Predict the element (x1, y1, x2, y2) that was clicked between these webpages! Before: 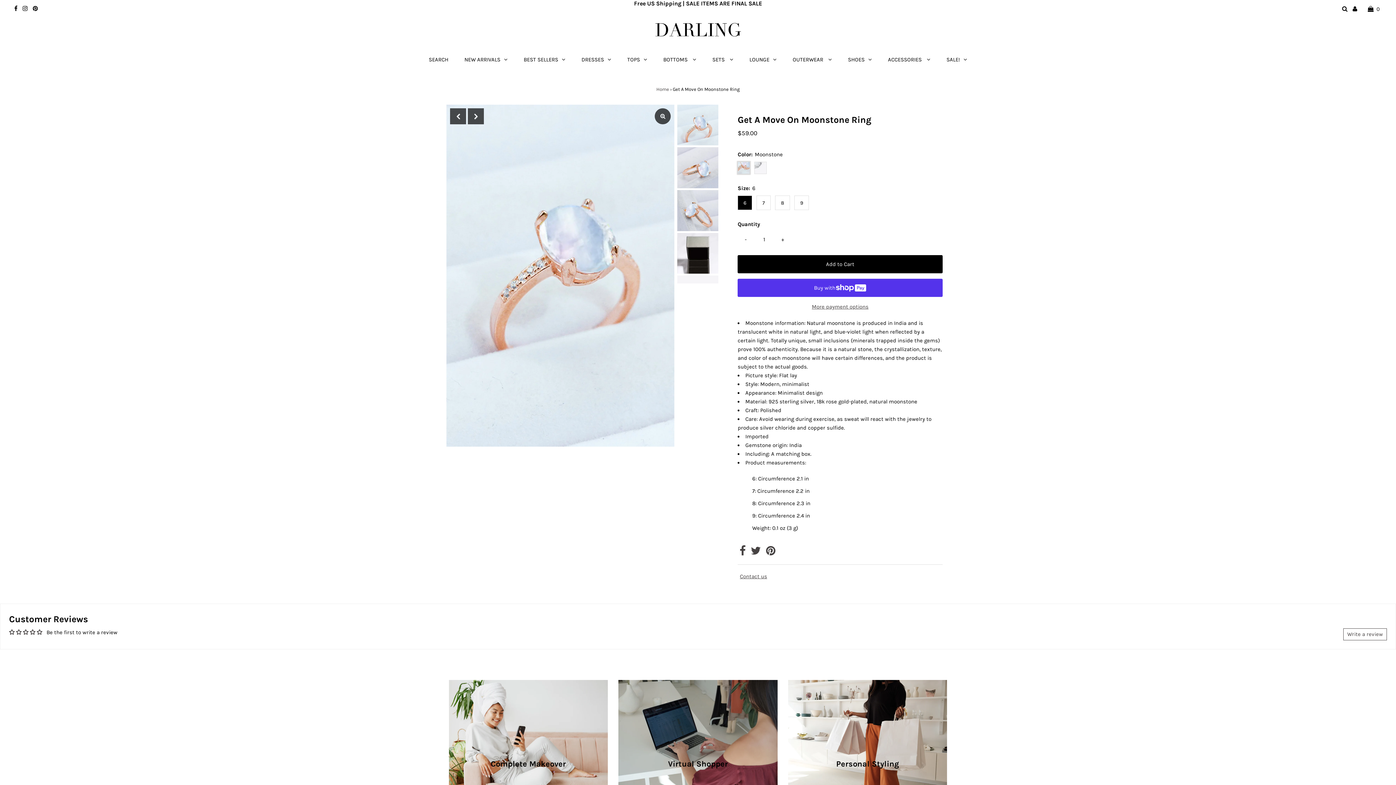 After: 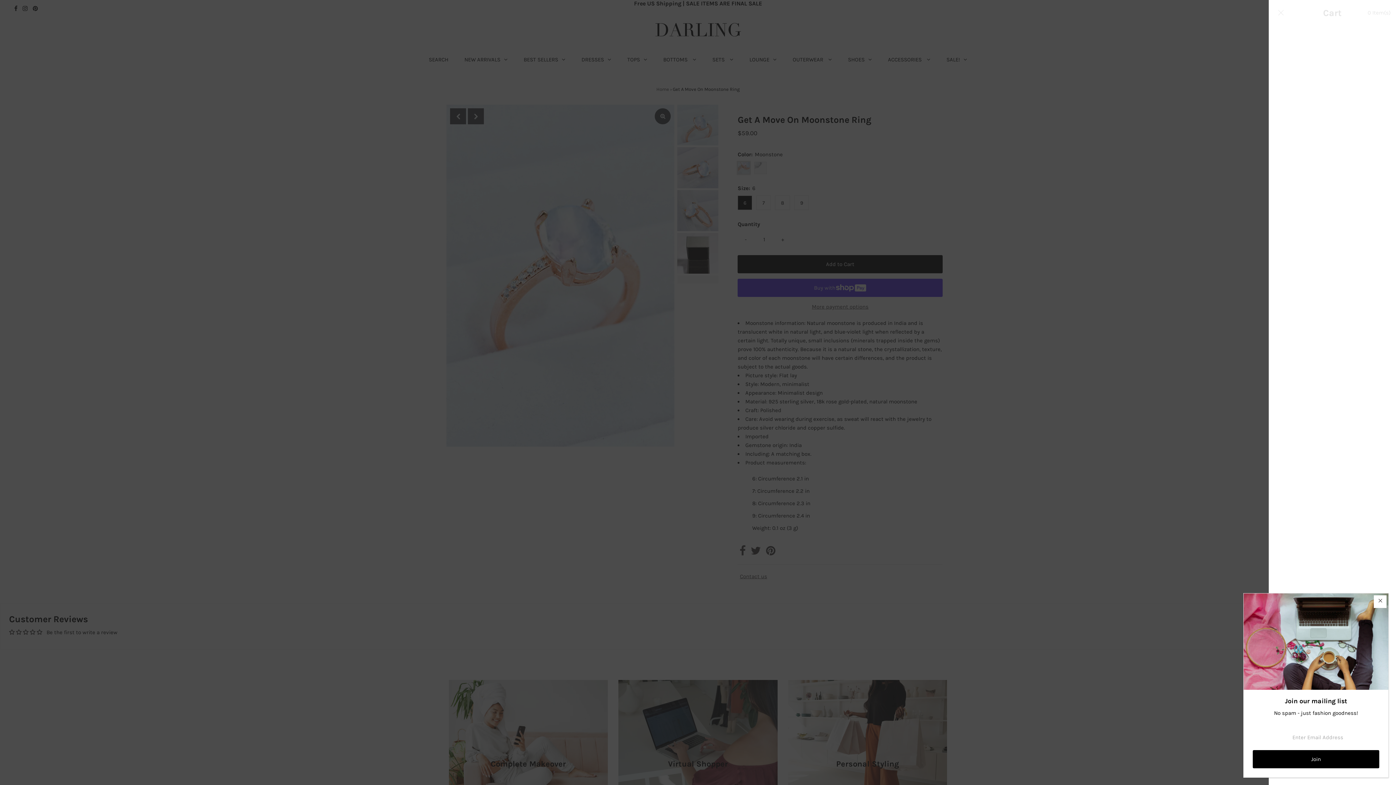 Action: bbox: (1363, 0, 1382, 18) label: Open cart